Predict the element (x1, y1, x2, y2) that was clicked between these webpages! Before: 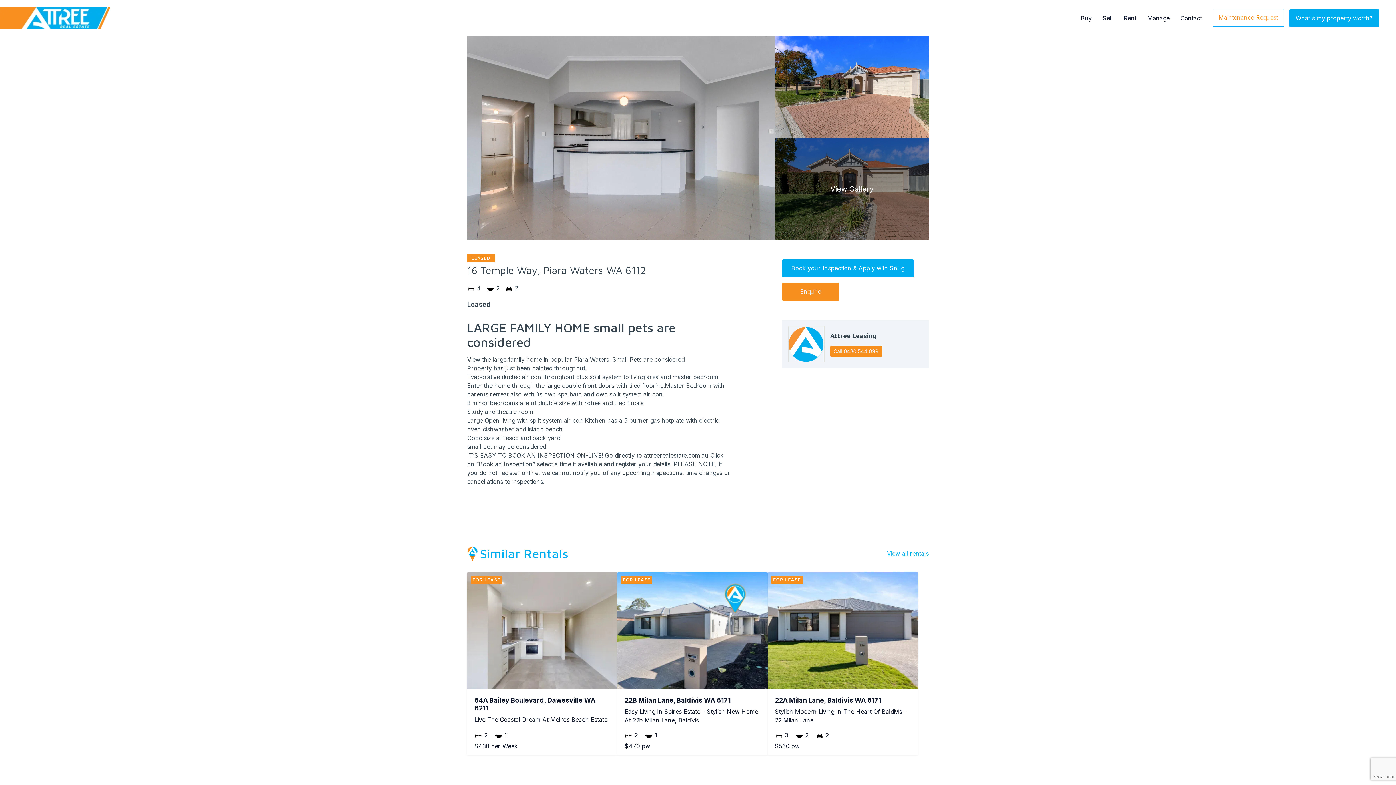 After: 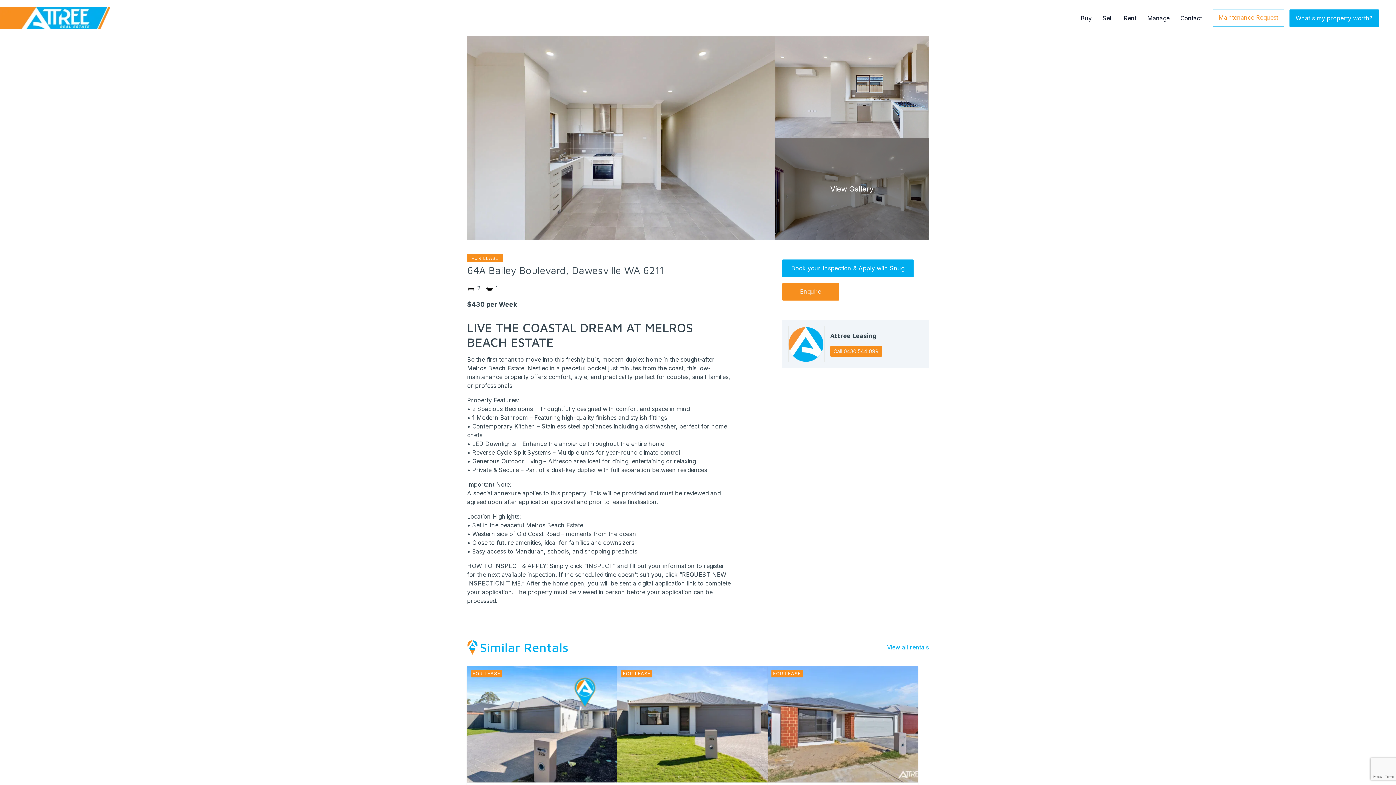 Action: label: FOR LEASE

64A Bailey Boulevard, Dawesville WA 6211

Live The Coastal Dream At Melros Beach Estate

 2  1

$430 per Week bbox: (467, 572, 617, 755)